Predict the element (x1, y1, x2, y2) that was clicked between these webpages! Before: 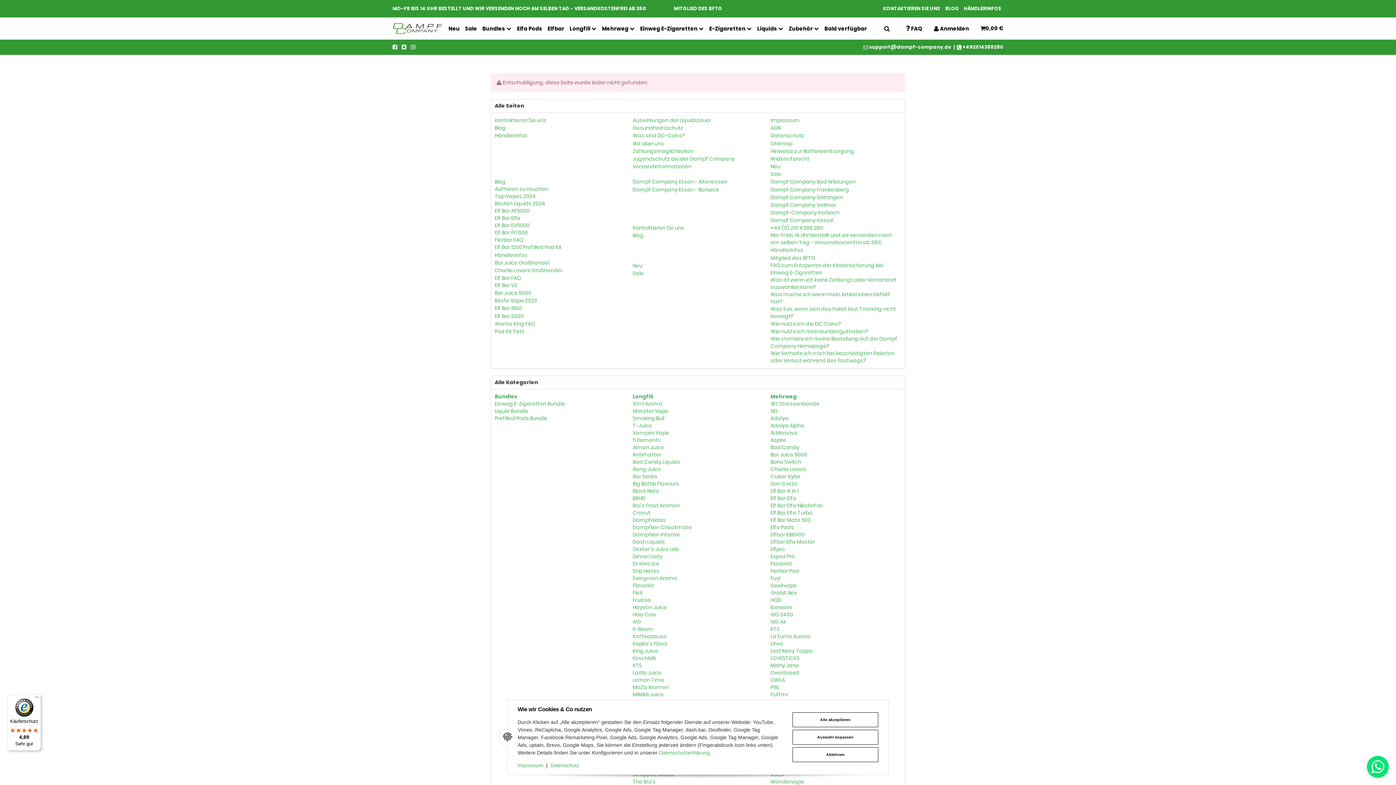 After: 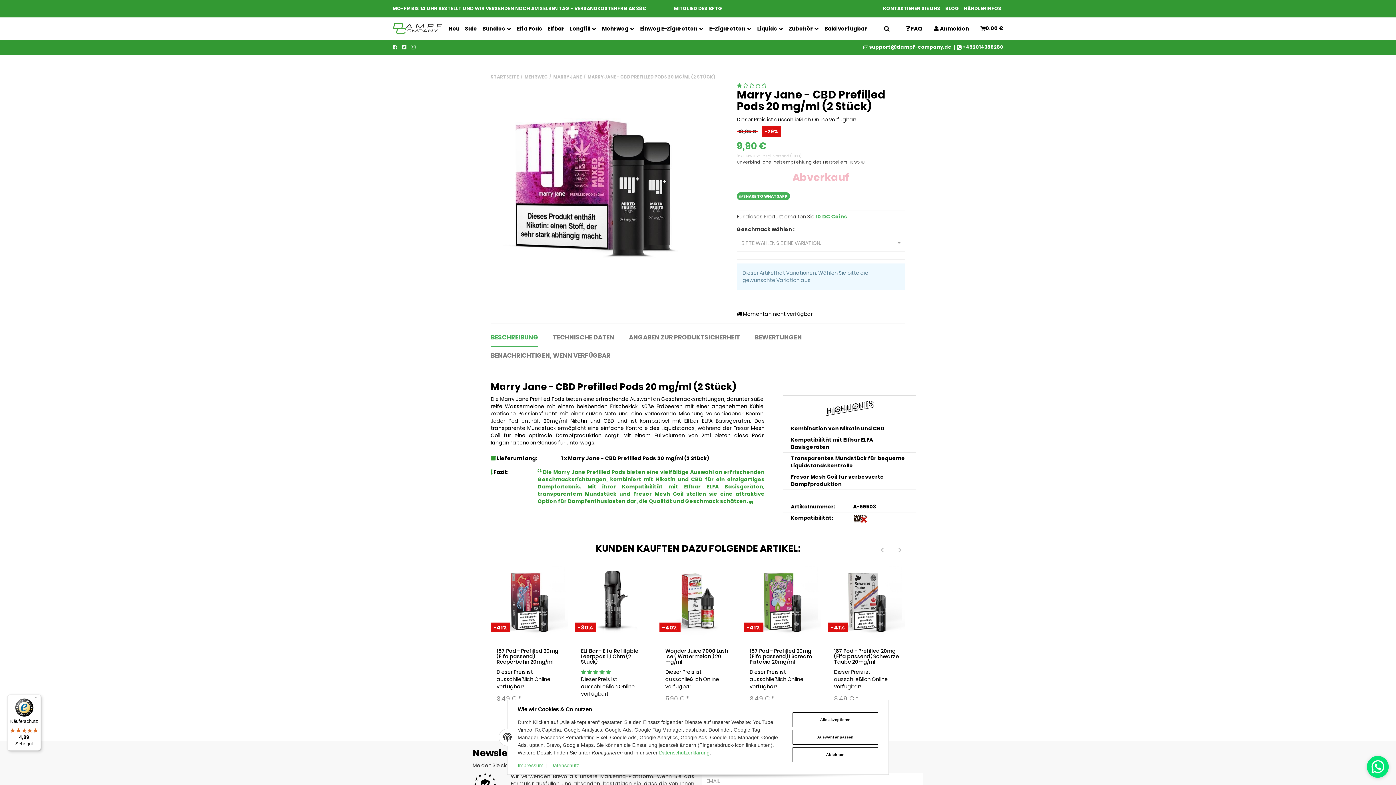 Action: bbox: (770, 662, 799, 669) label: Marry Jane